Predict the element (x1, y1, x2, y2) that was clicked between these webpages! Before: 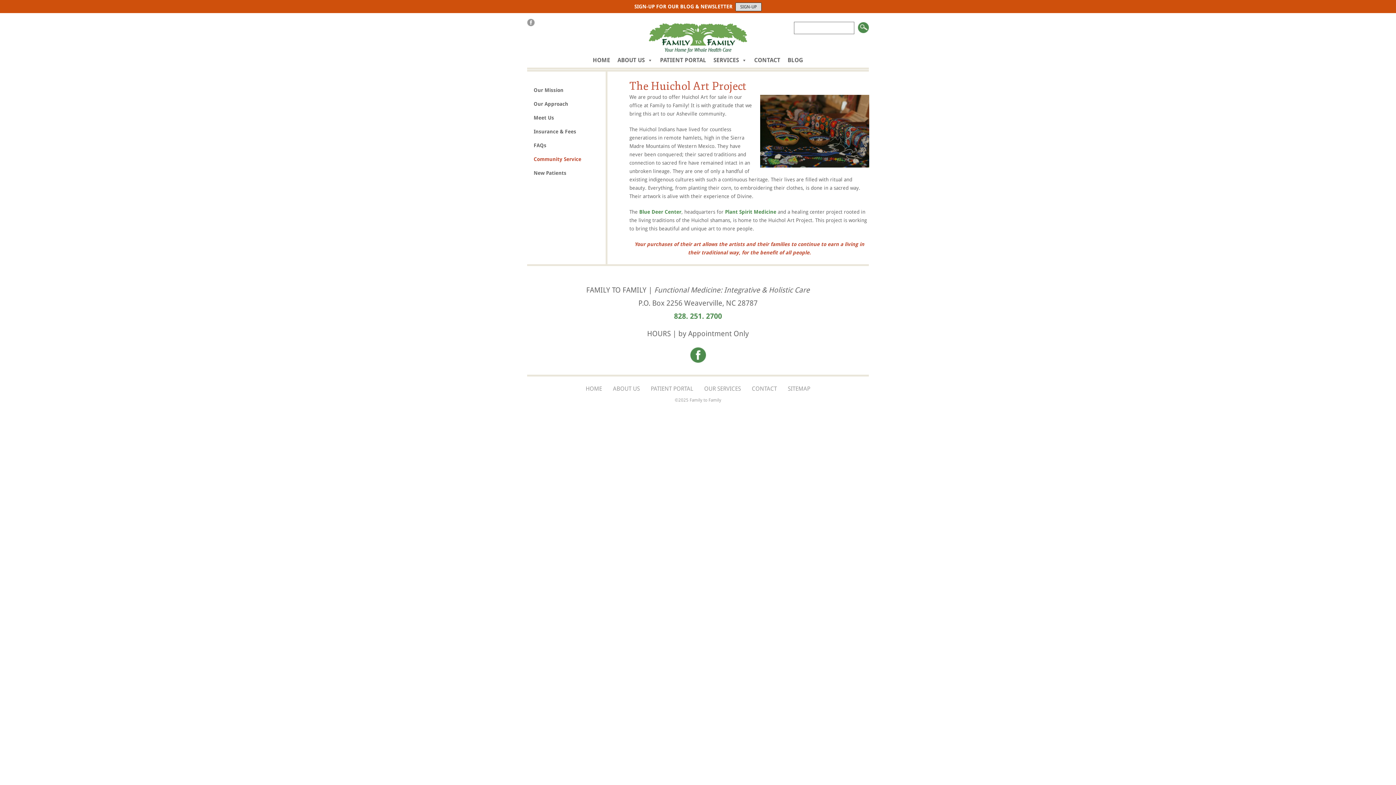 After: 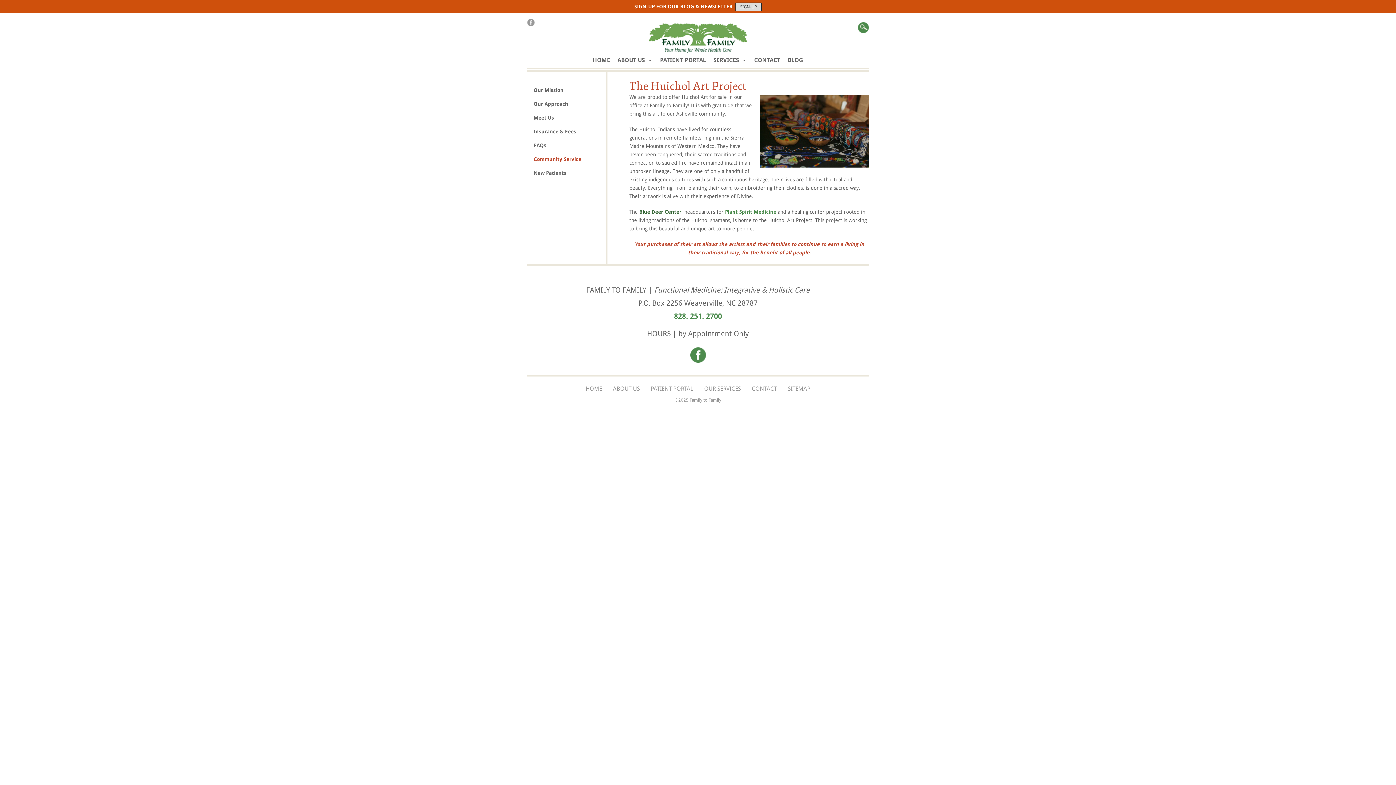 Action: bbox: (639, 208, 681, 214) label: Blue Deer Center